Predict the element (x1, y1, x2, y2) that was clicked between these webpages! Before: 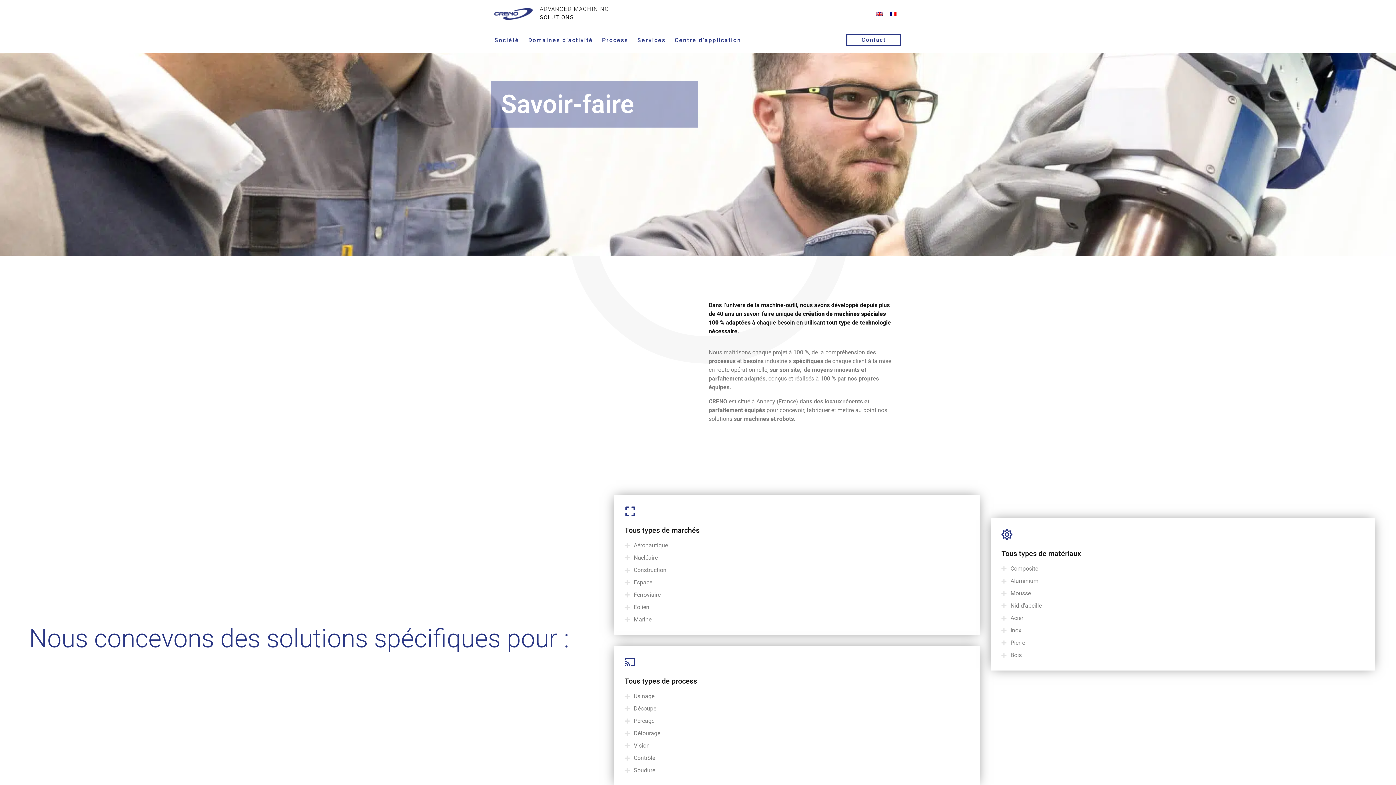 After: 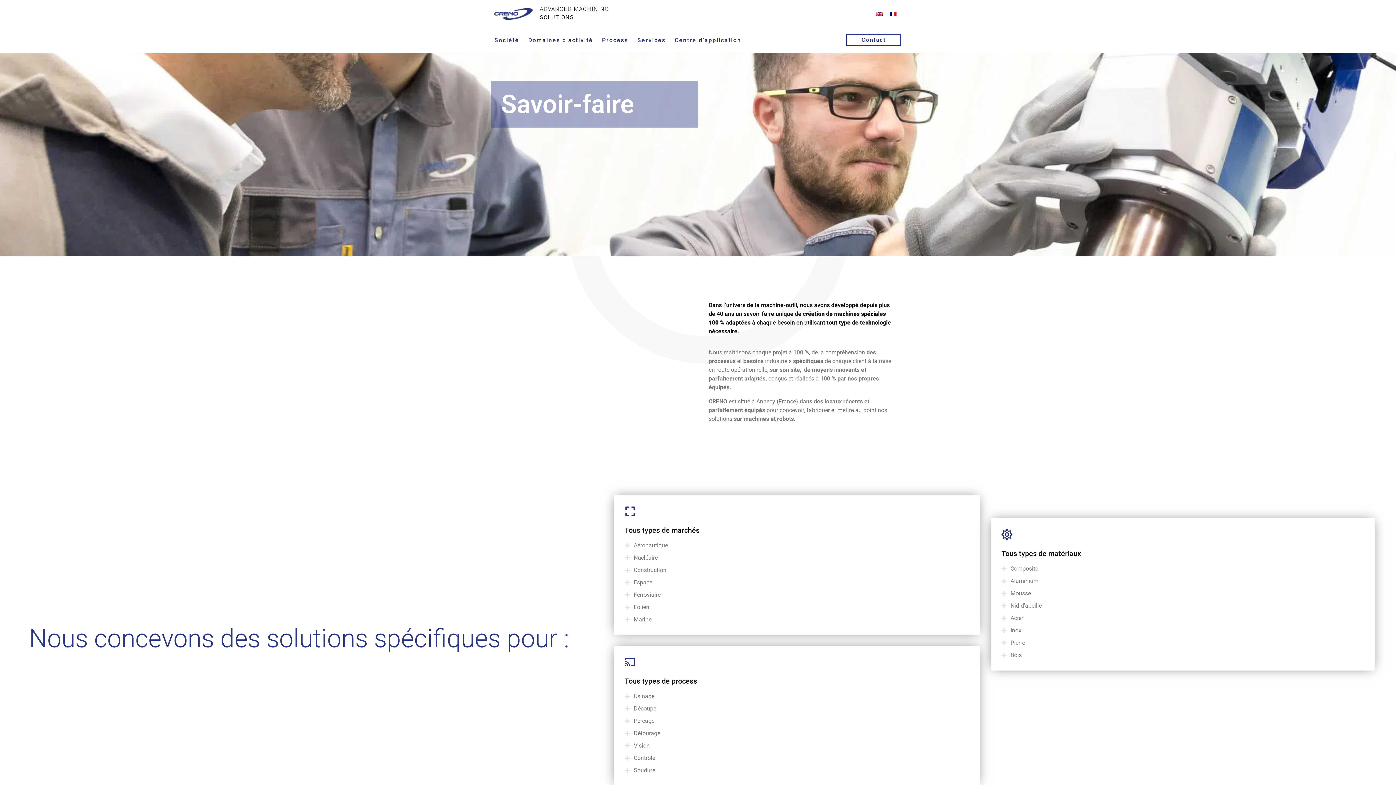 Action: bbox: (886, 7, 900, 21)